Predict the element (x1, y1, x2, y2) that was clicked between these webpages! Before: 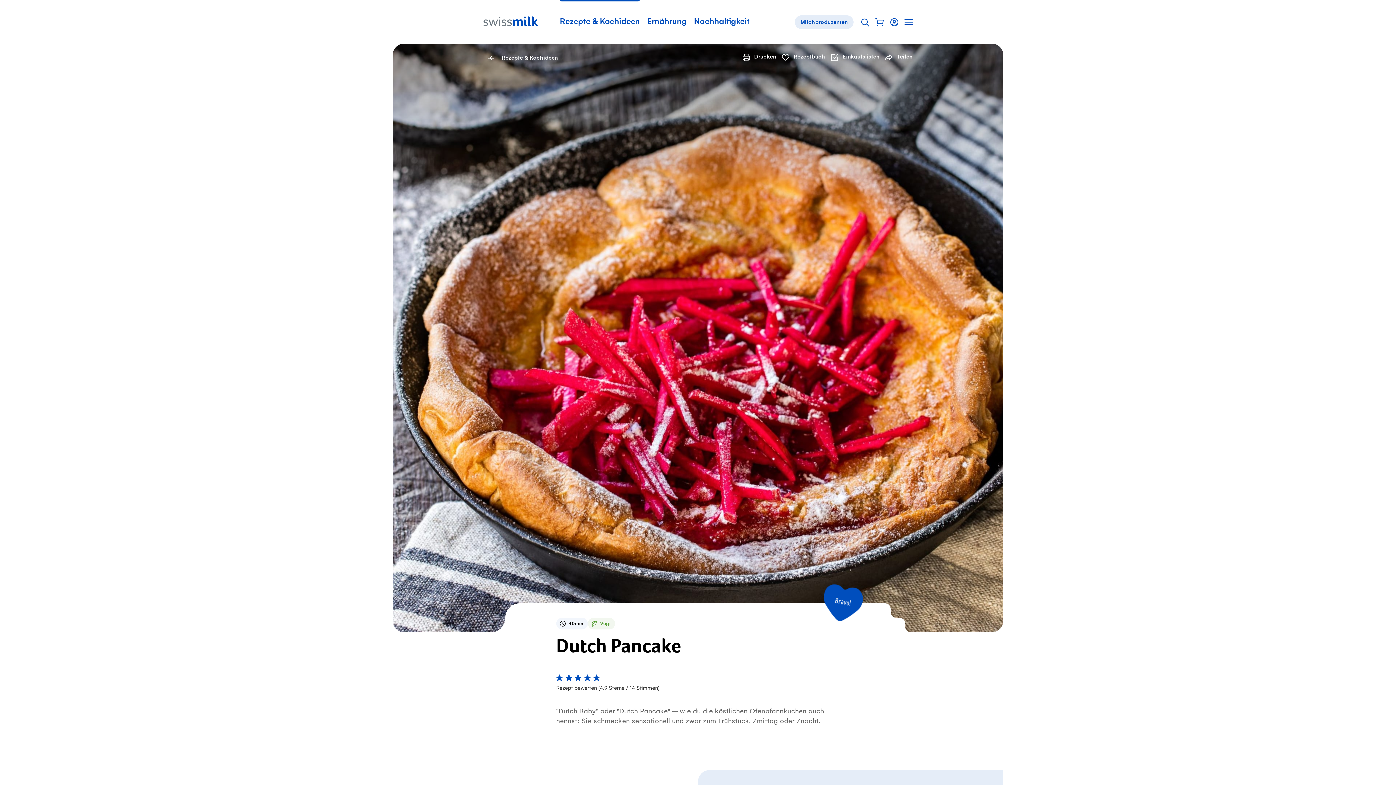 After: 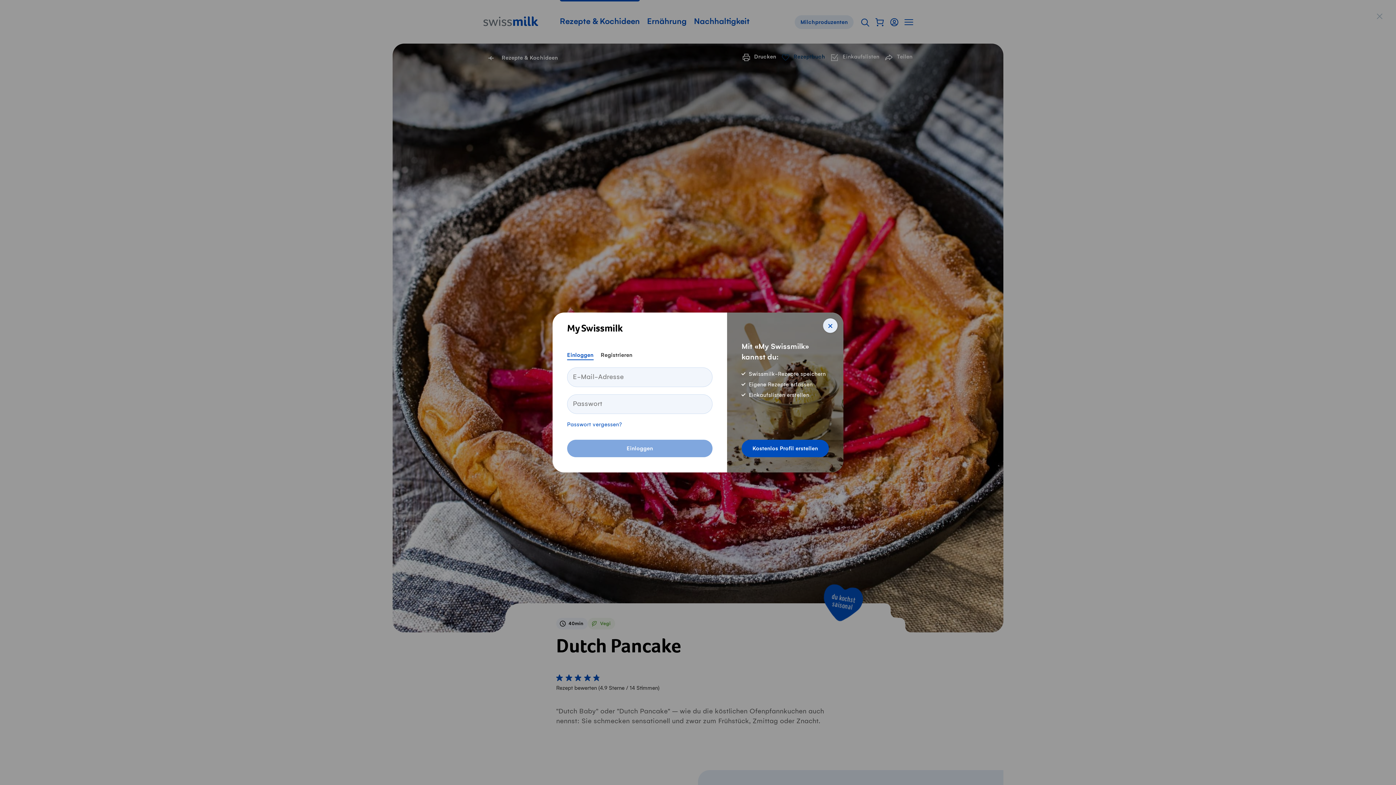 Action: label: Rezeptbuch bbox: (782, 54, 825, 60)